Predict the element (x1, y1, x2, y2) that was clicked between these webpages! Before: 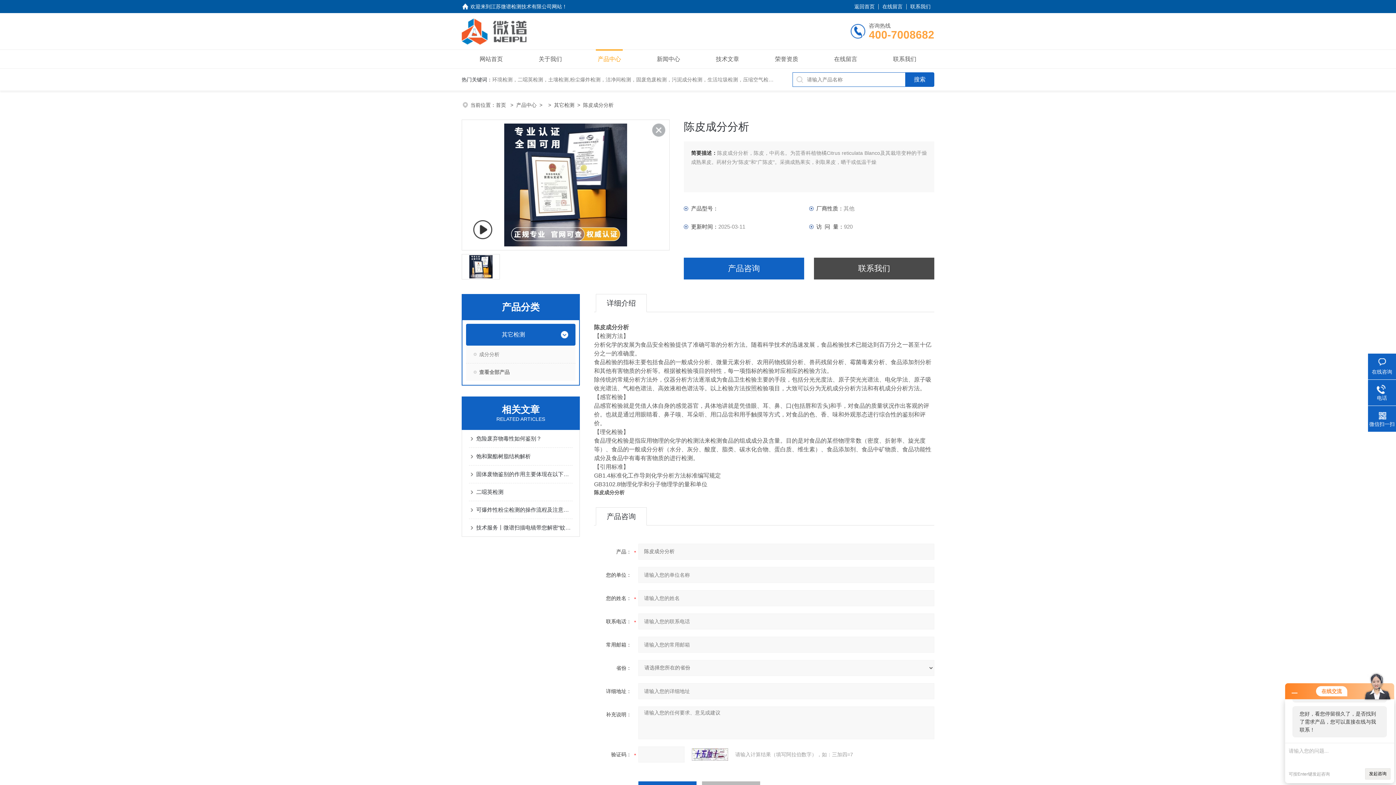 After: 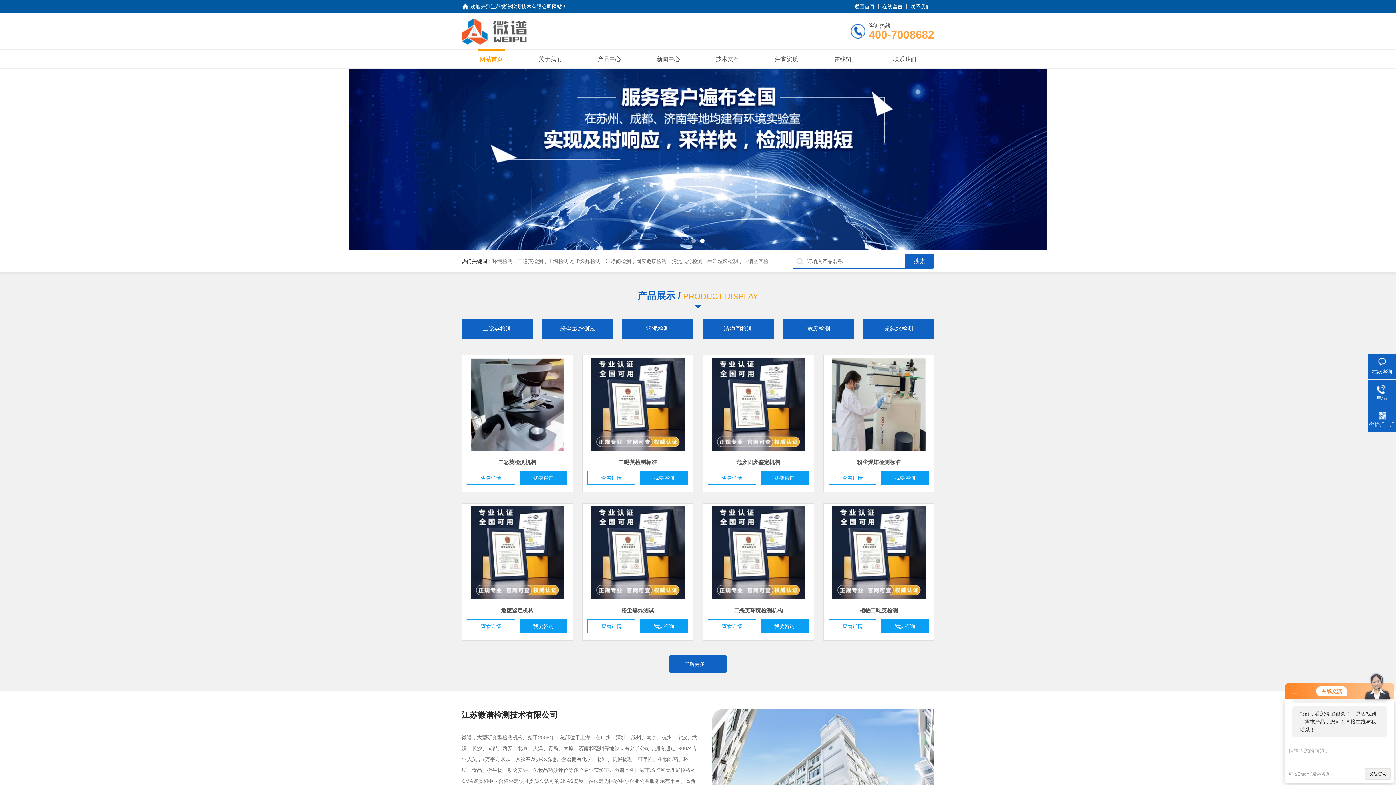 Action: label: 江苏微谱检测技术有限公司网站 bbox: (490, 3, 562, 9)